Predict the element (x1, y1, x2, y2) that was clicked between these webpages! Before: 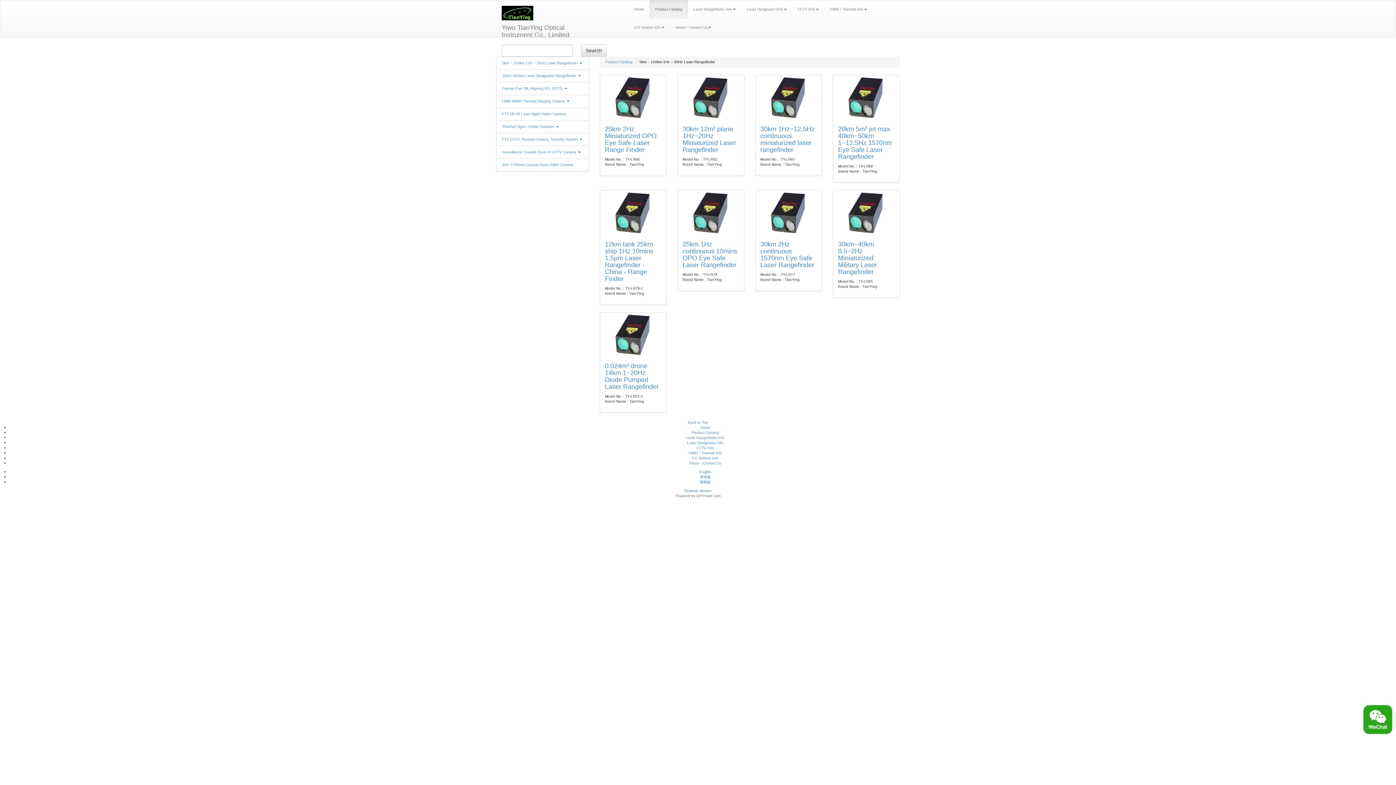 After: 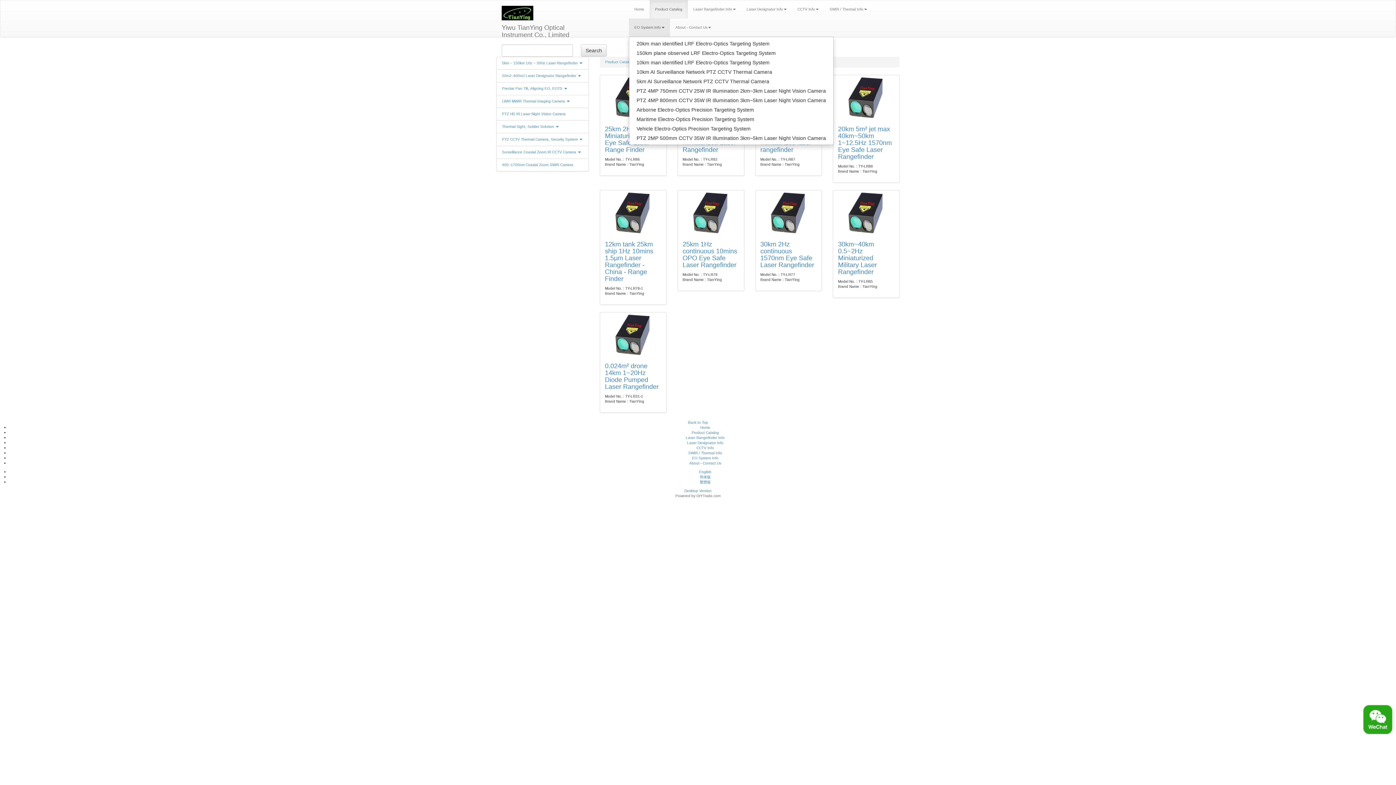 Action: label: EO System Info bbox: (629, 18, 670, 36)